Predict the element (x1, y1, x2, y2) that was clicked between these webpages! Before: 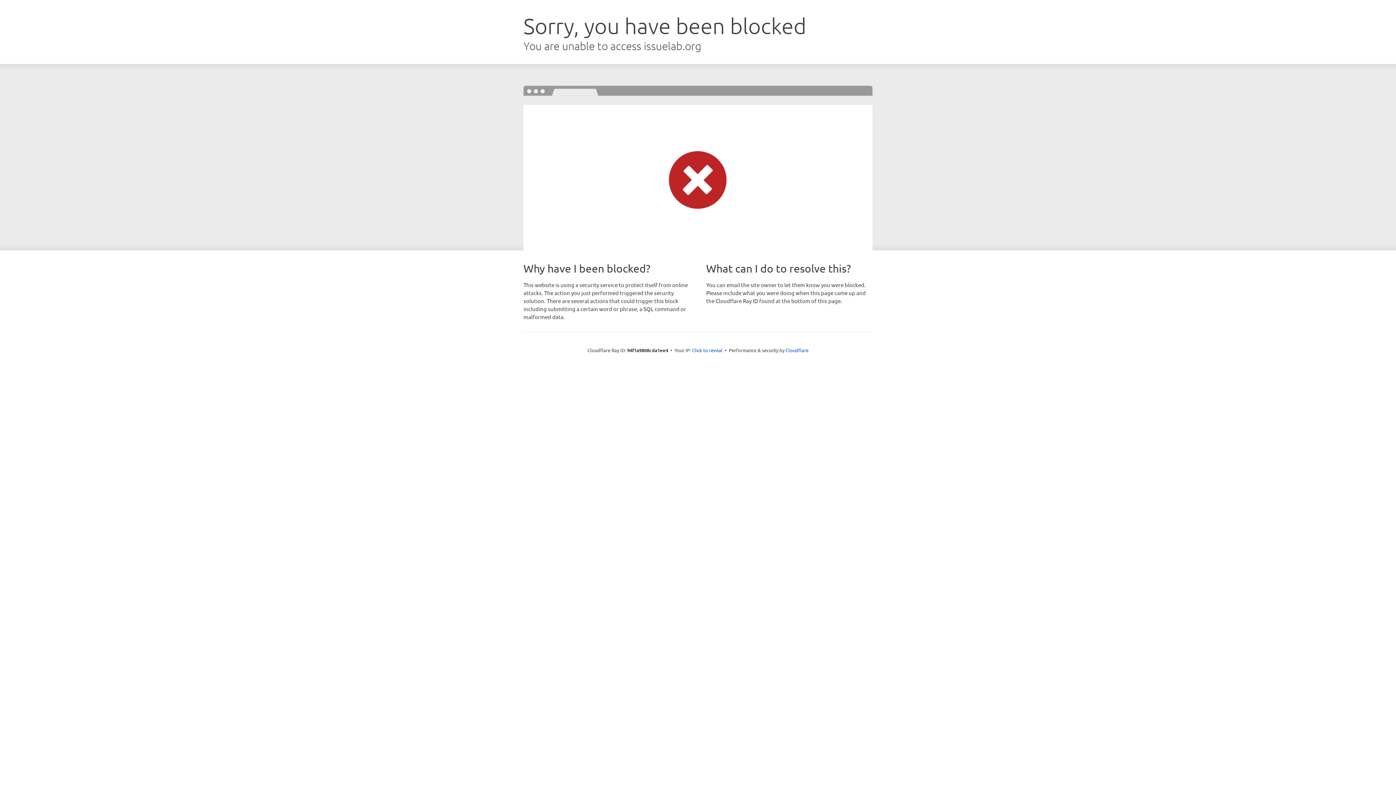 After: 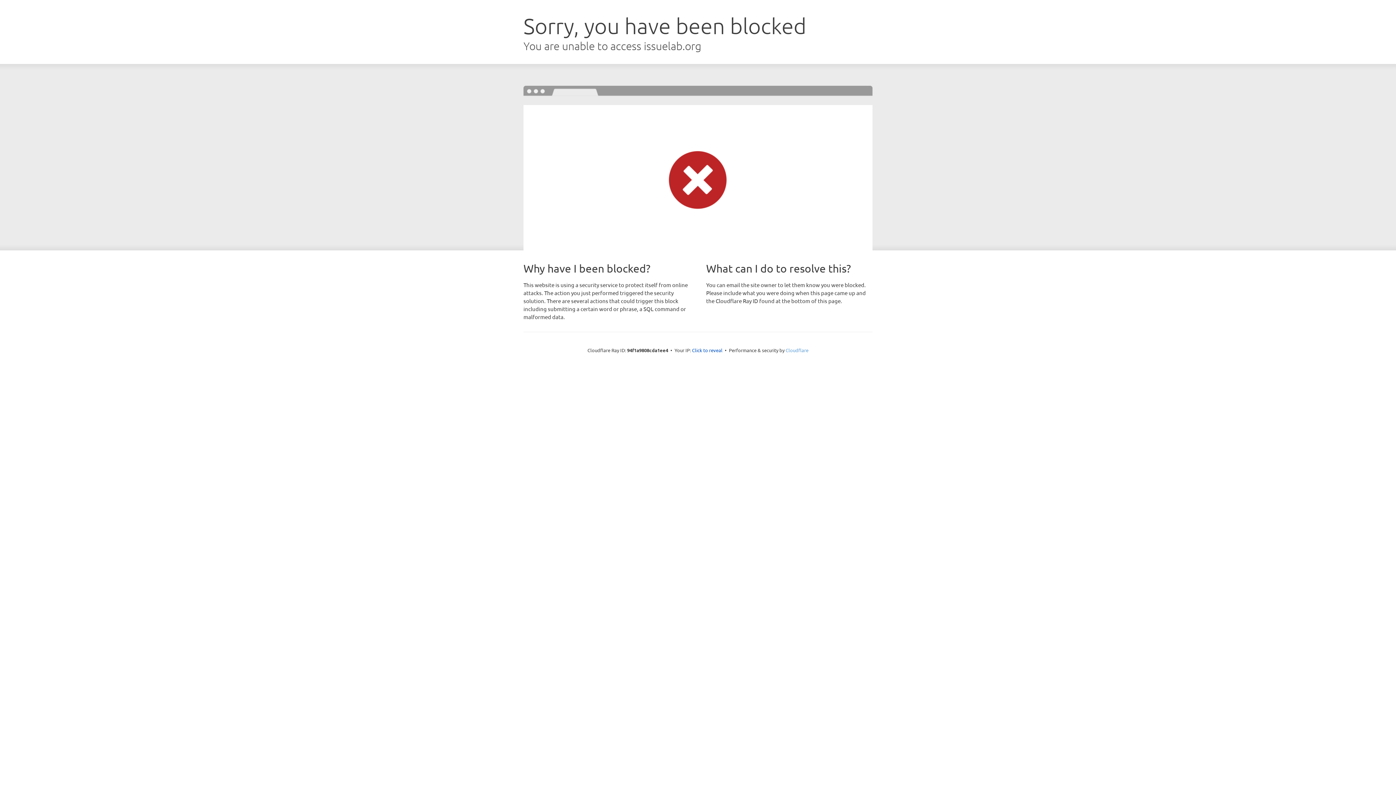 Action: bbox: (785, 347, 808, 353) label: Cloudflare